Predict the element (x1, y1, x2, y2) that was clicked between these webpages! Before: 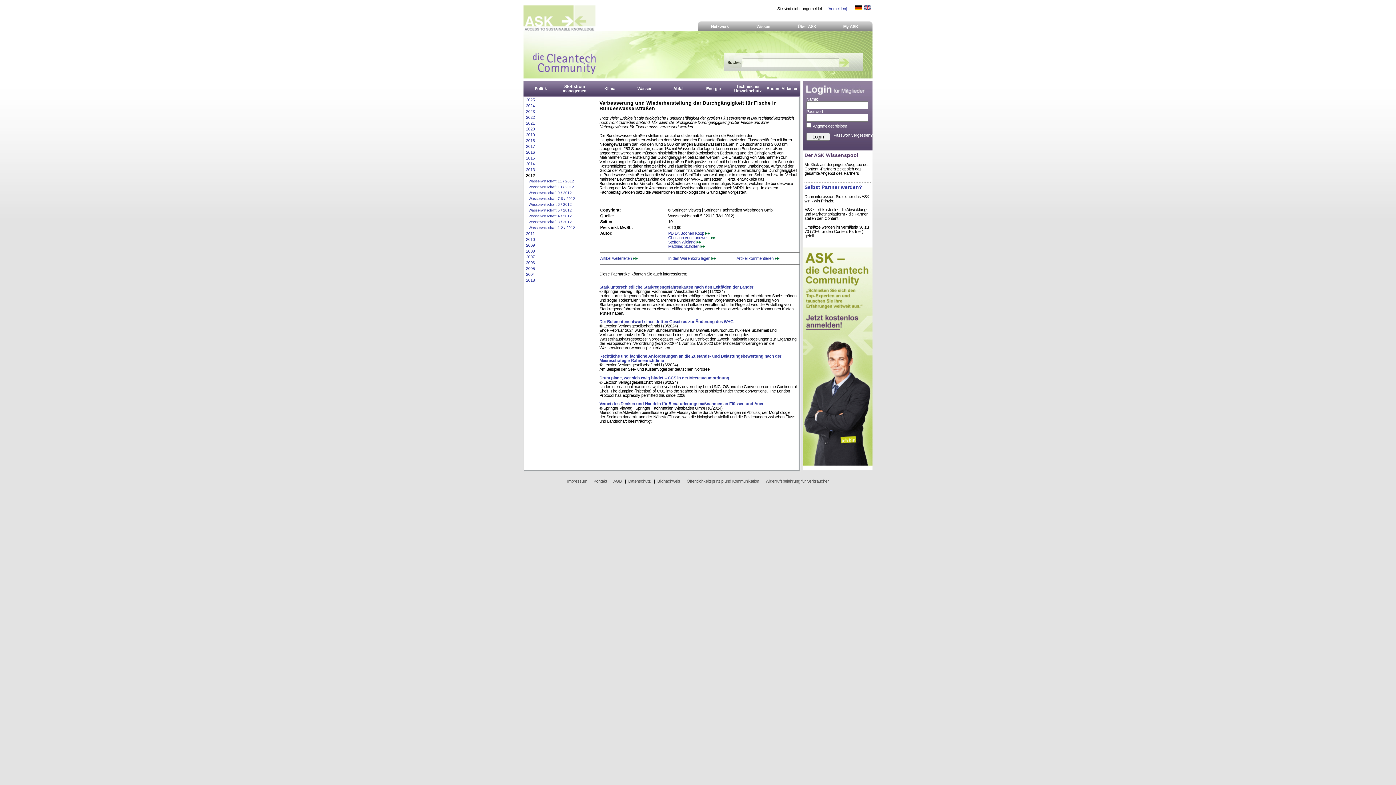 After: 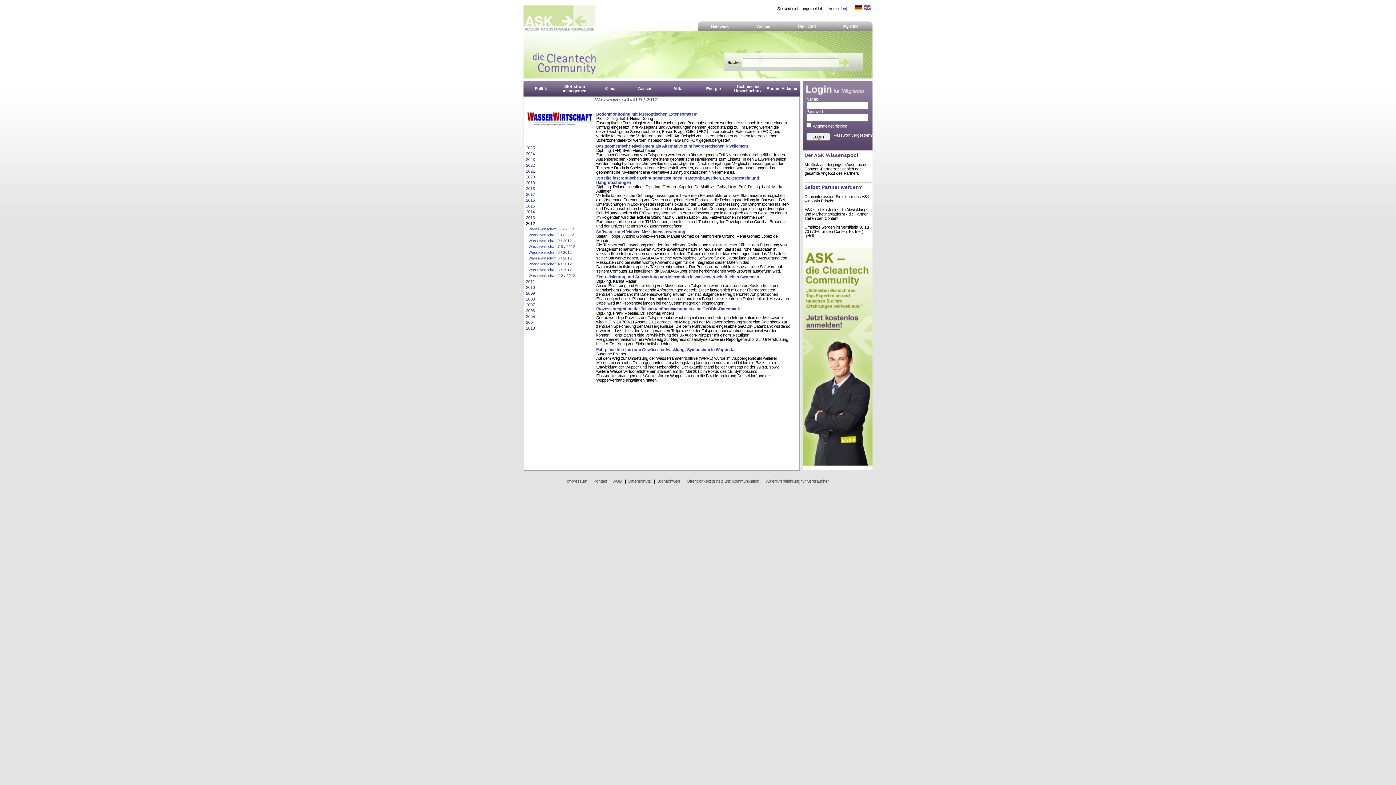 Action: bbox: (528, 190, 572, 194) label: Wasserwirtschaft 9 / 2012